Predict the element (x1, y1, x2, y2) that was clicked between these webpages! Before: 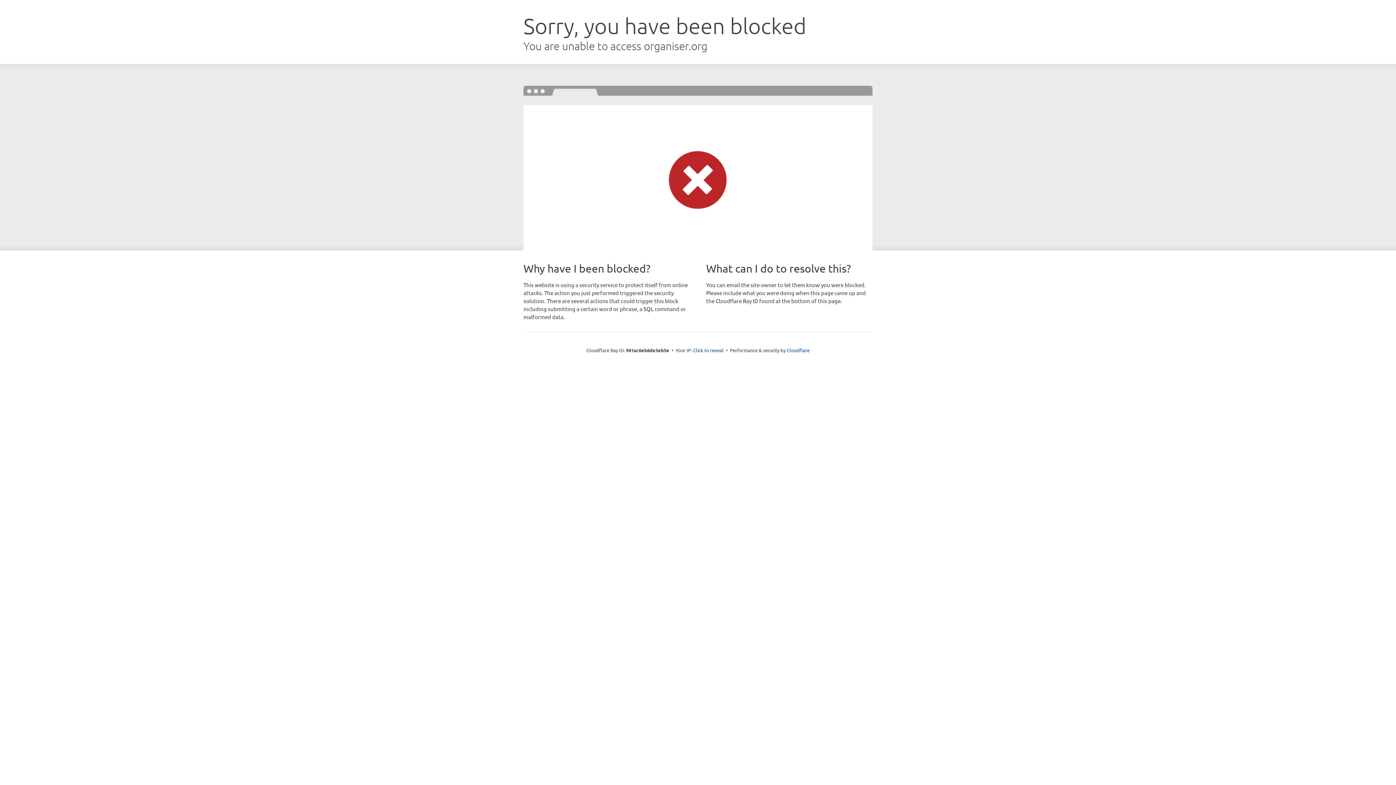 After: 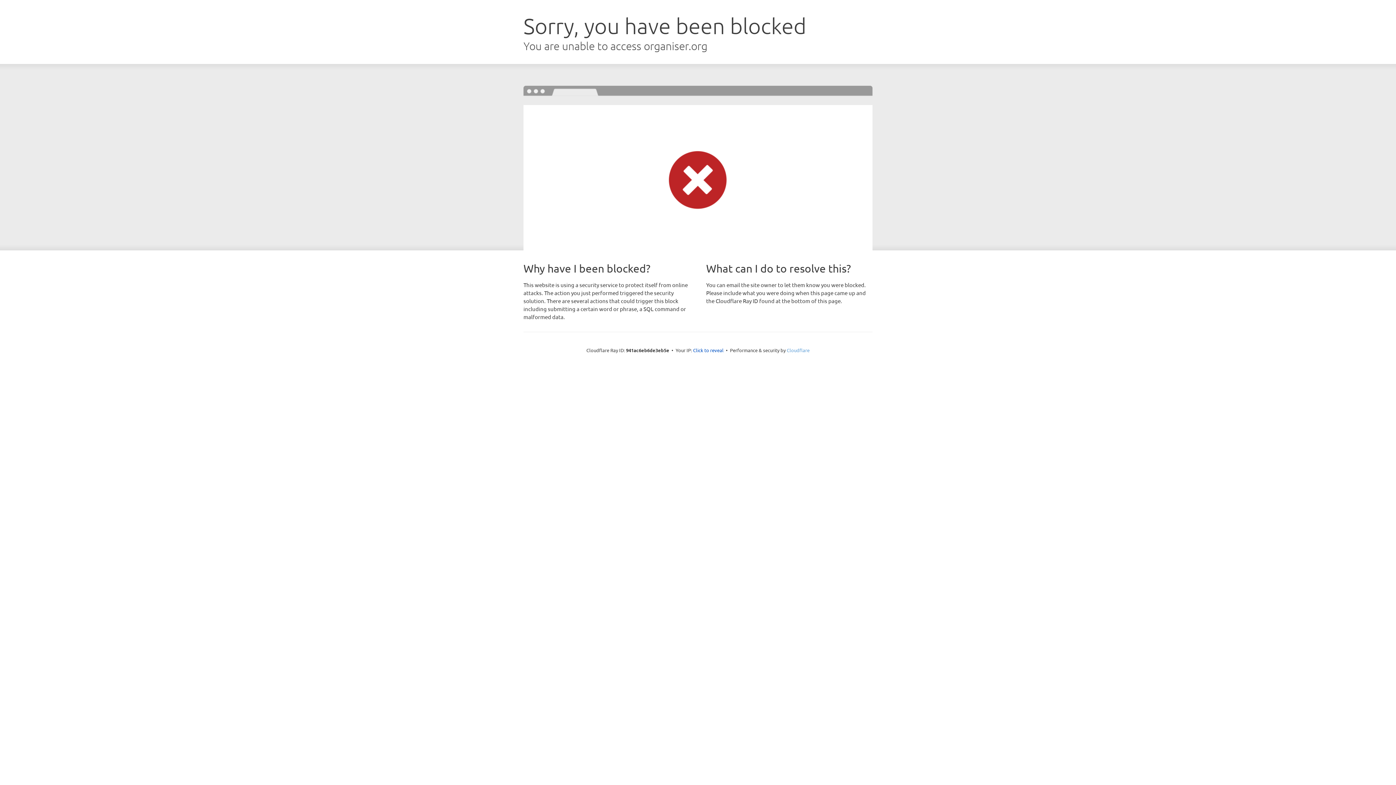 Action: label: Cloudflare bbox: (786, 347, 809, 353)